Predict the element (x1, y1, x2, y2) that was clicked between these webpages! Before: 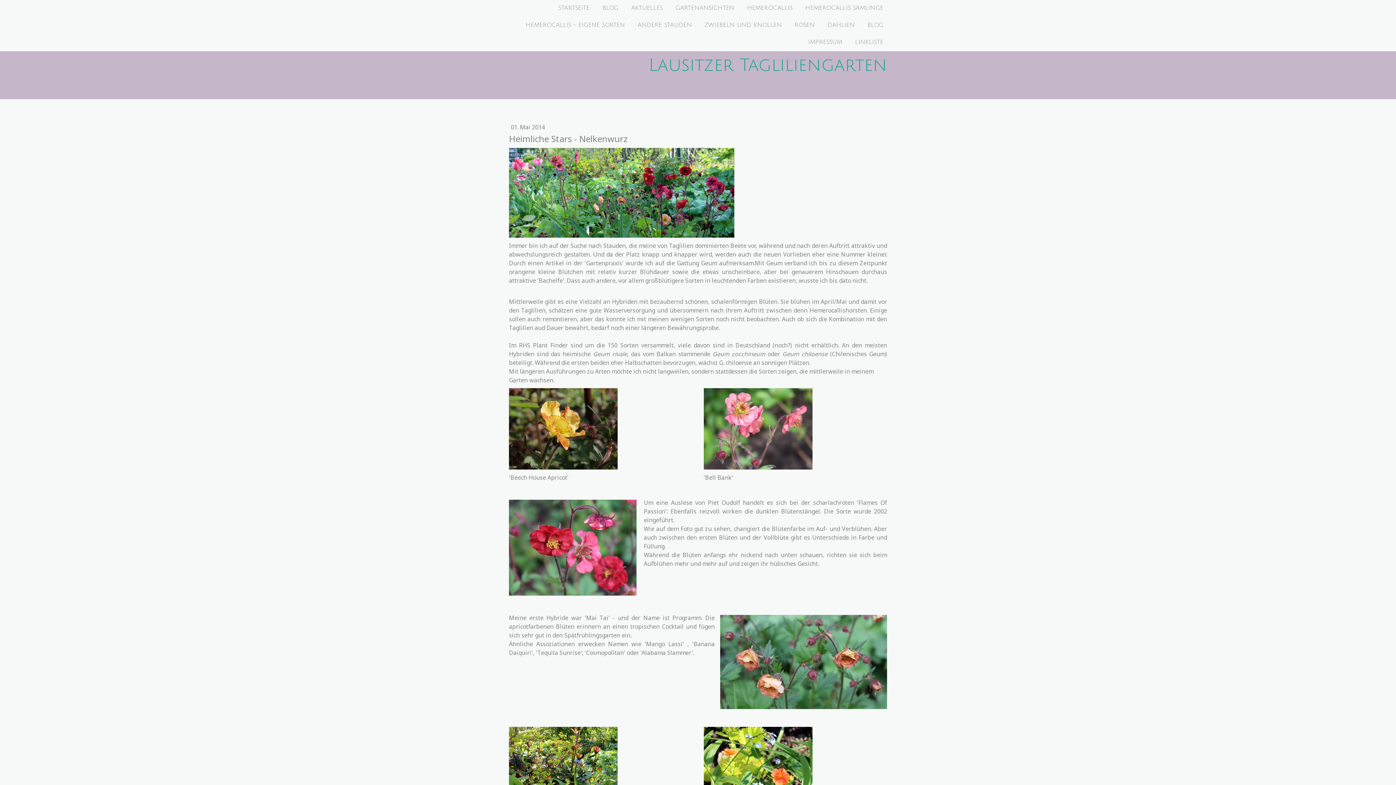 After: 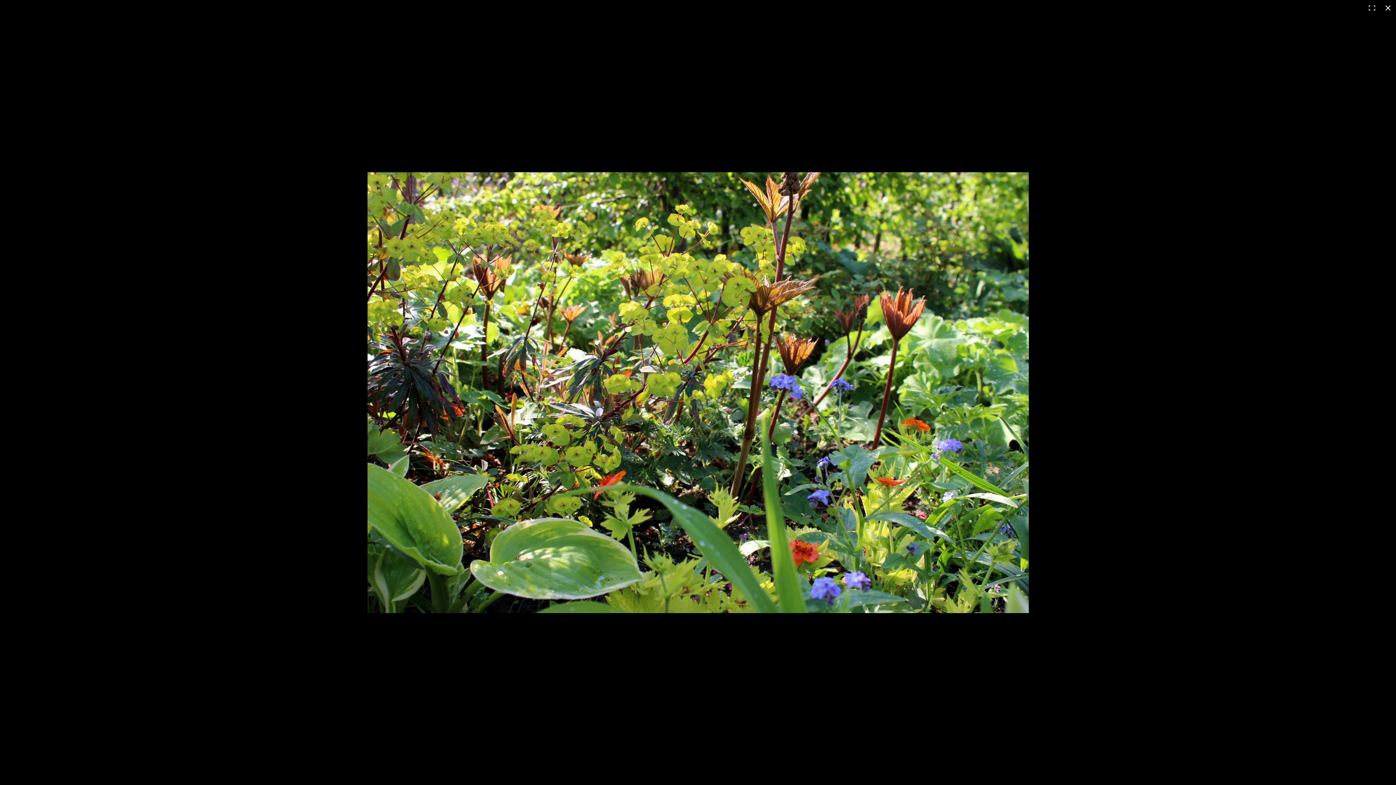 Action: bbox: (509, 727, 617, 735)